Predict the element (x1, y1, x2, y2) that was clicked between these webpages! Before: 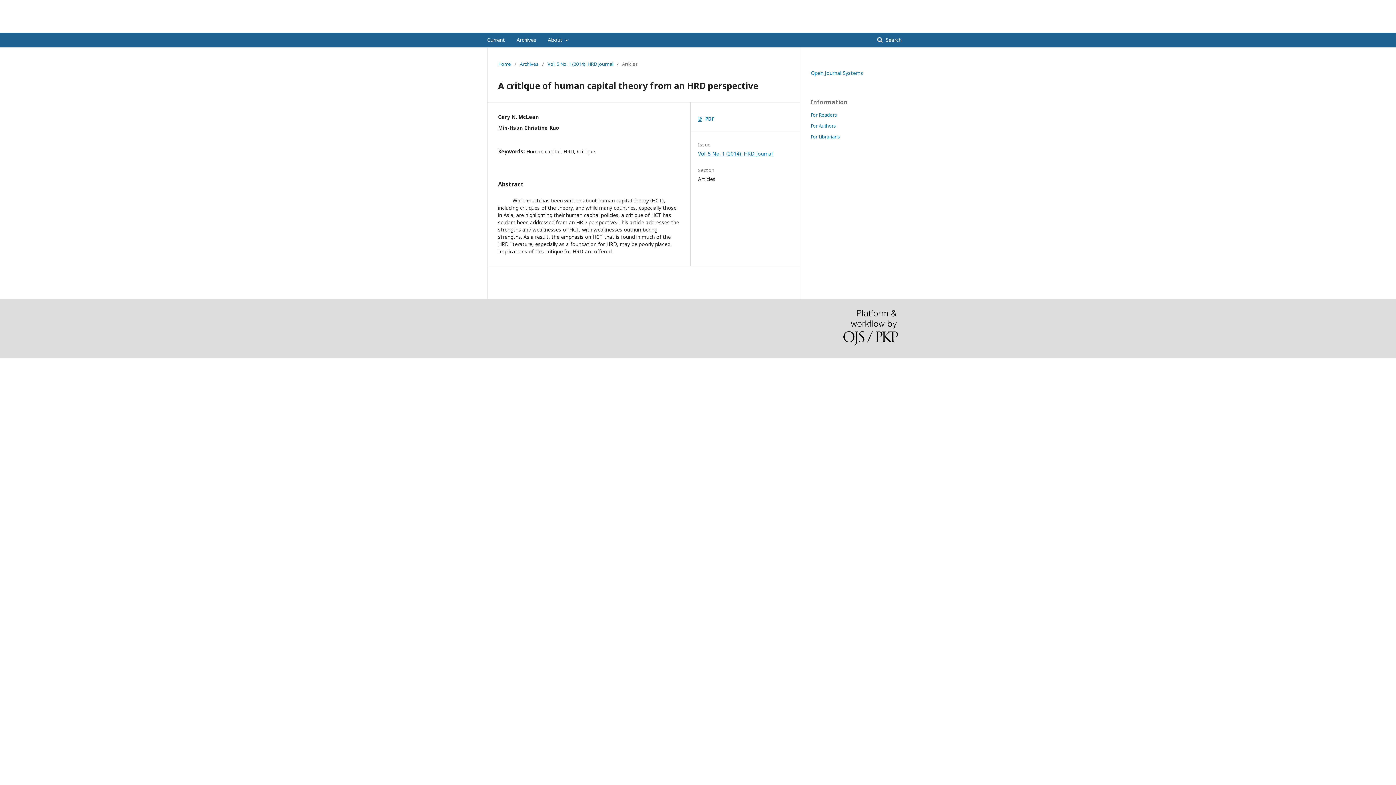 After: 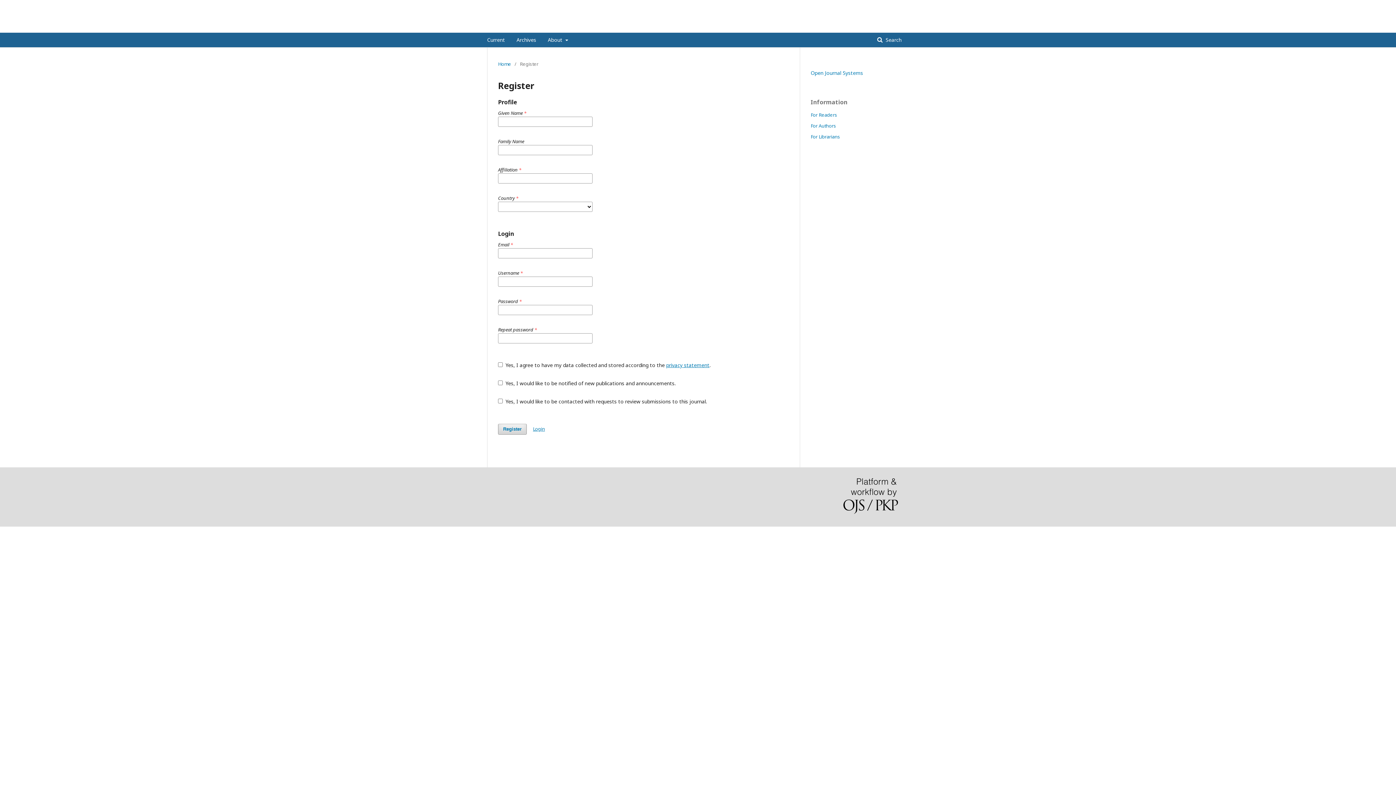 Action: label: Register bbox: (866, 0, 892, 10)